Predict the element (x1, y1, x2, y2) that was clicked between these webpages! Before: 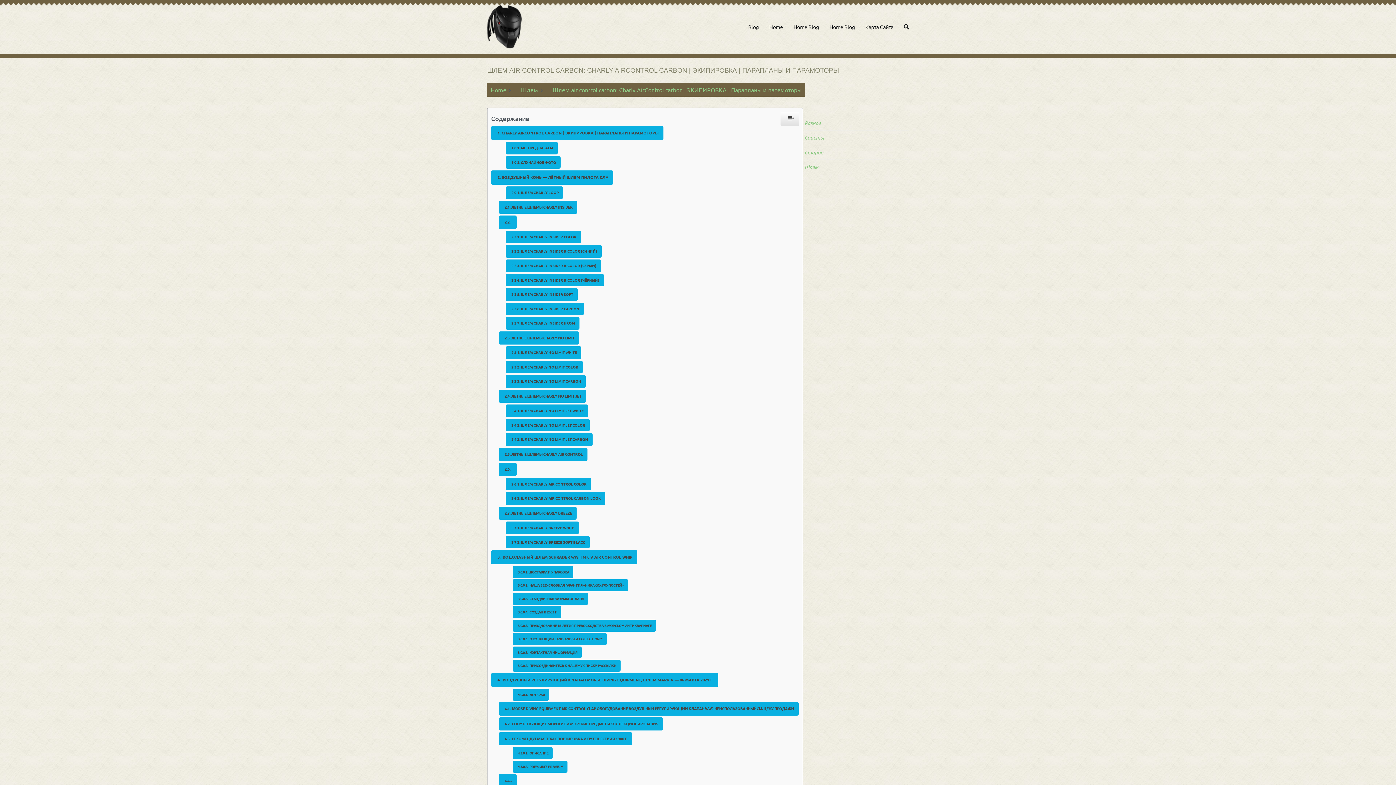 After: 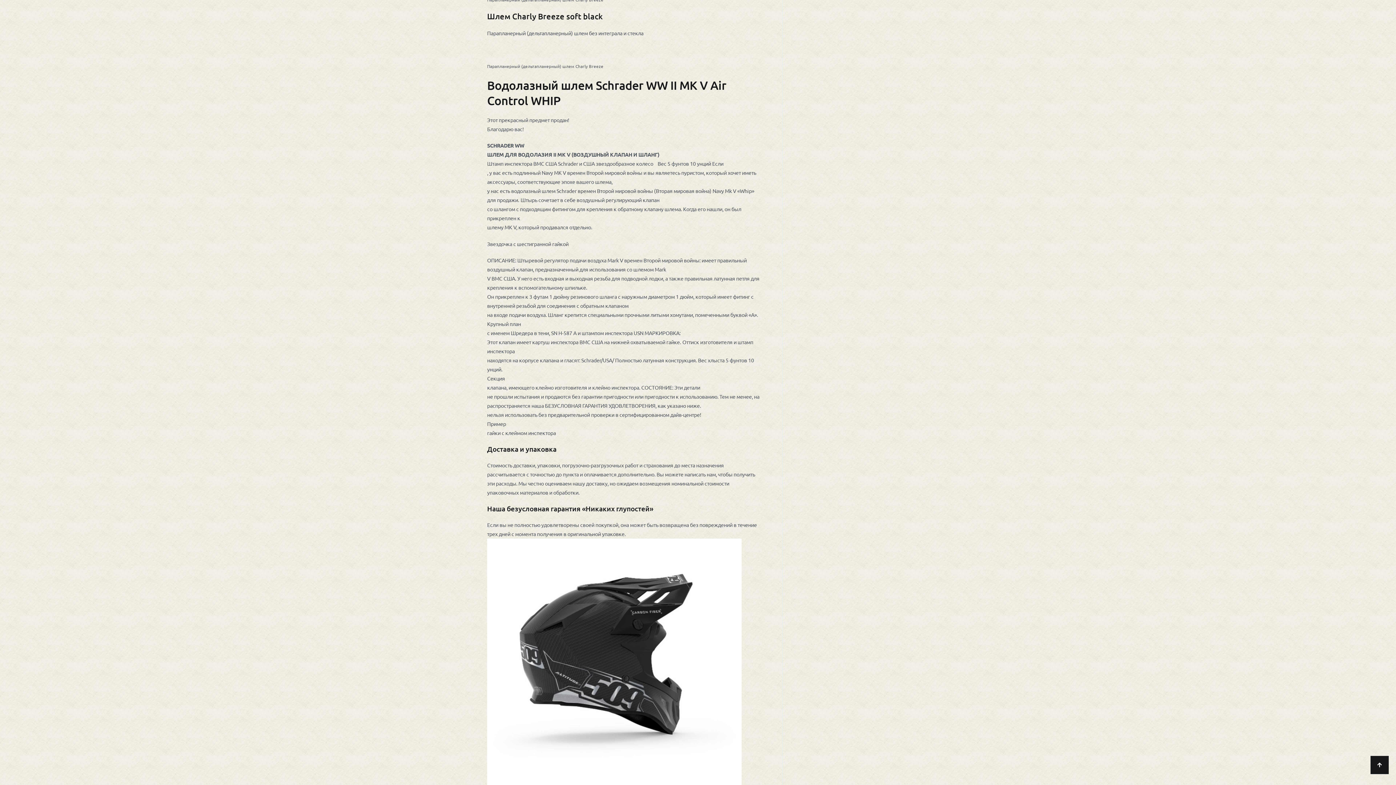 Action: bbox: (505, 536, 589, 548) label: ШЛЕМ CHARLY BREEZE SOFT BLACK